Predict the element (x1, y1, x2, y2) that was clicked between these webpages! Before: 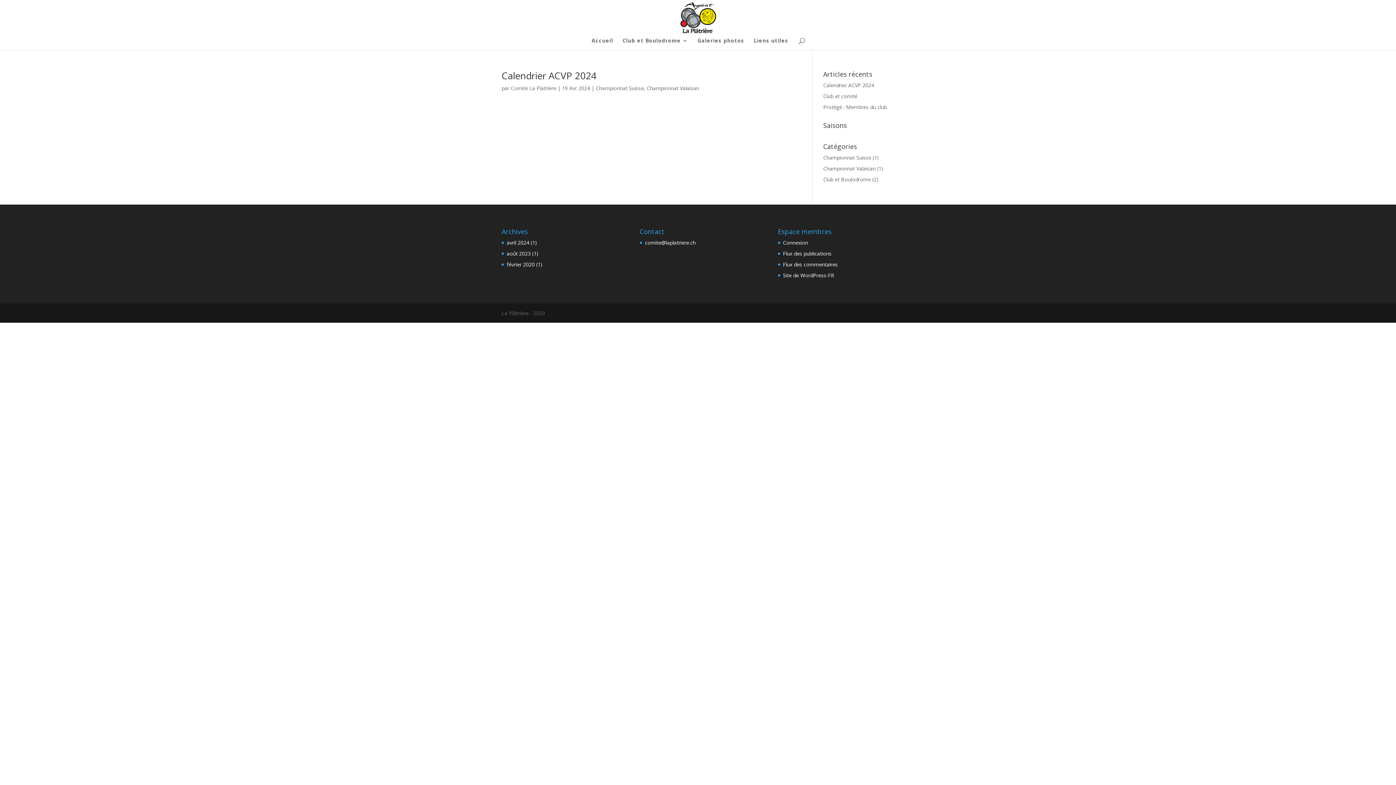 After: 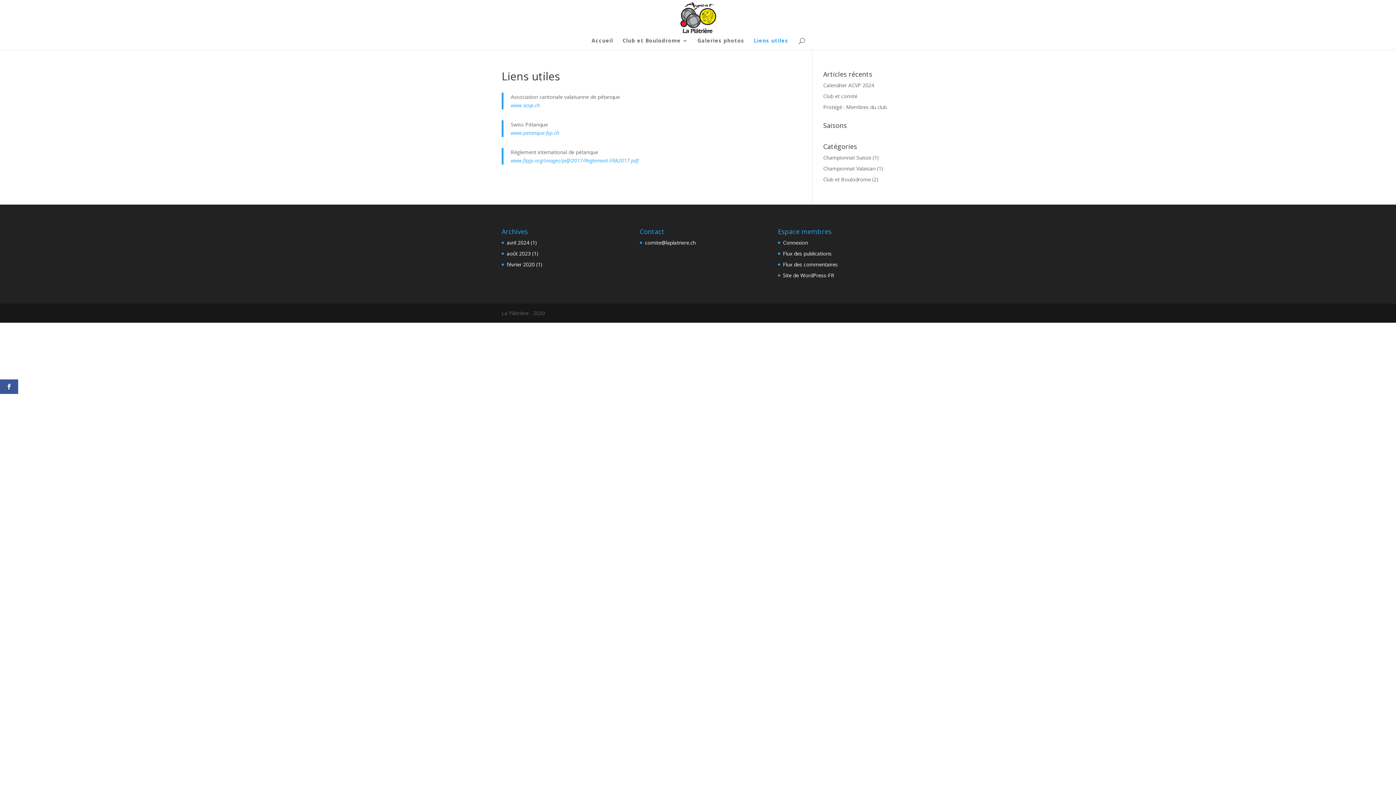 Action: bbox: (754, 38, 788, 49) label: Liens utiles